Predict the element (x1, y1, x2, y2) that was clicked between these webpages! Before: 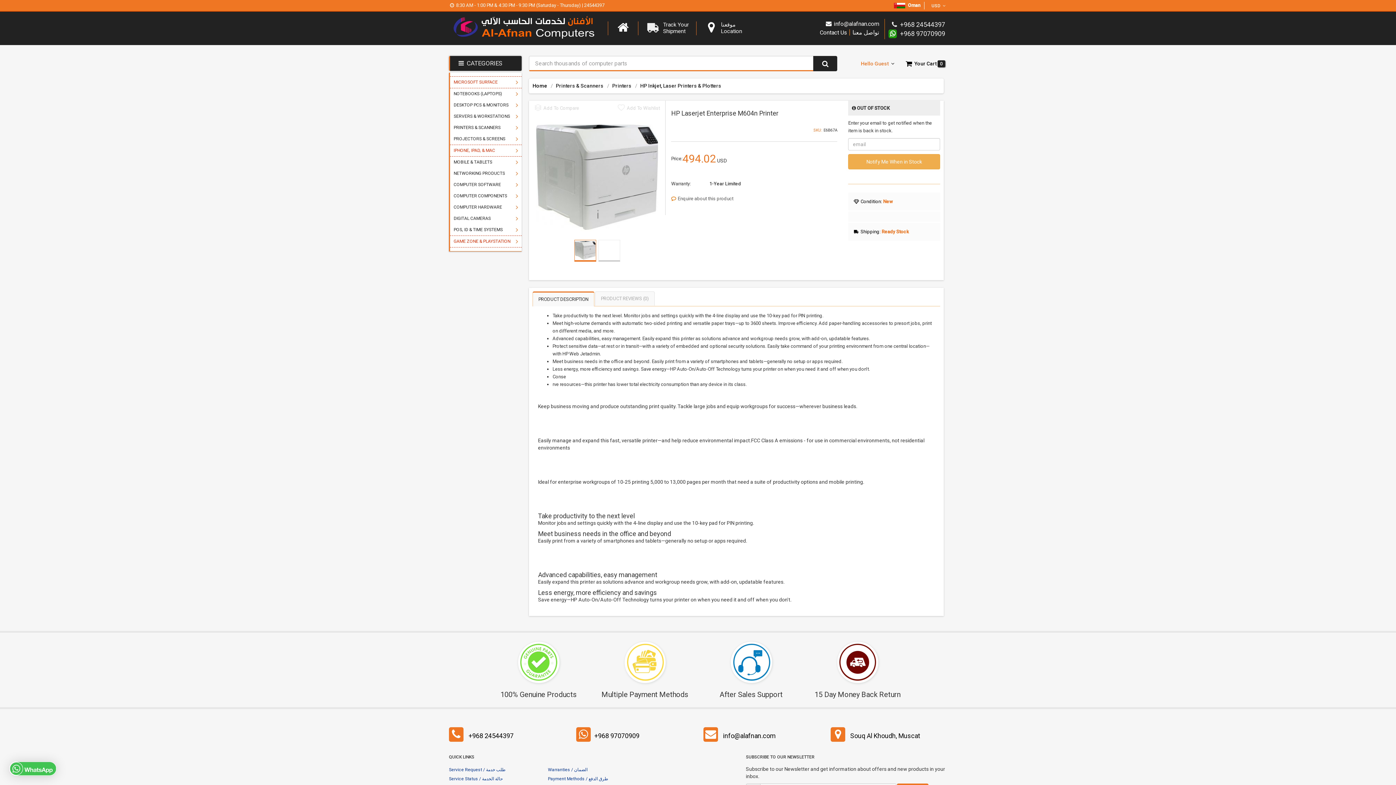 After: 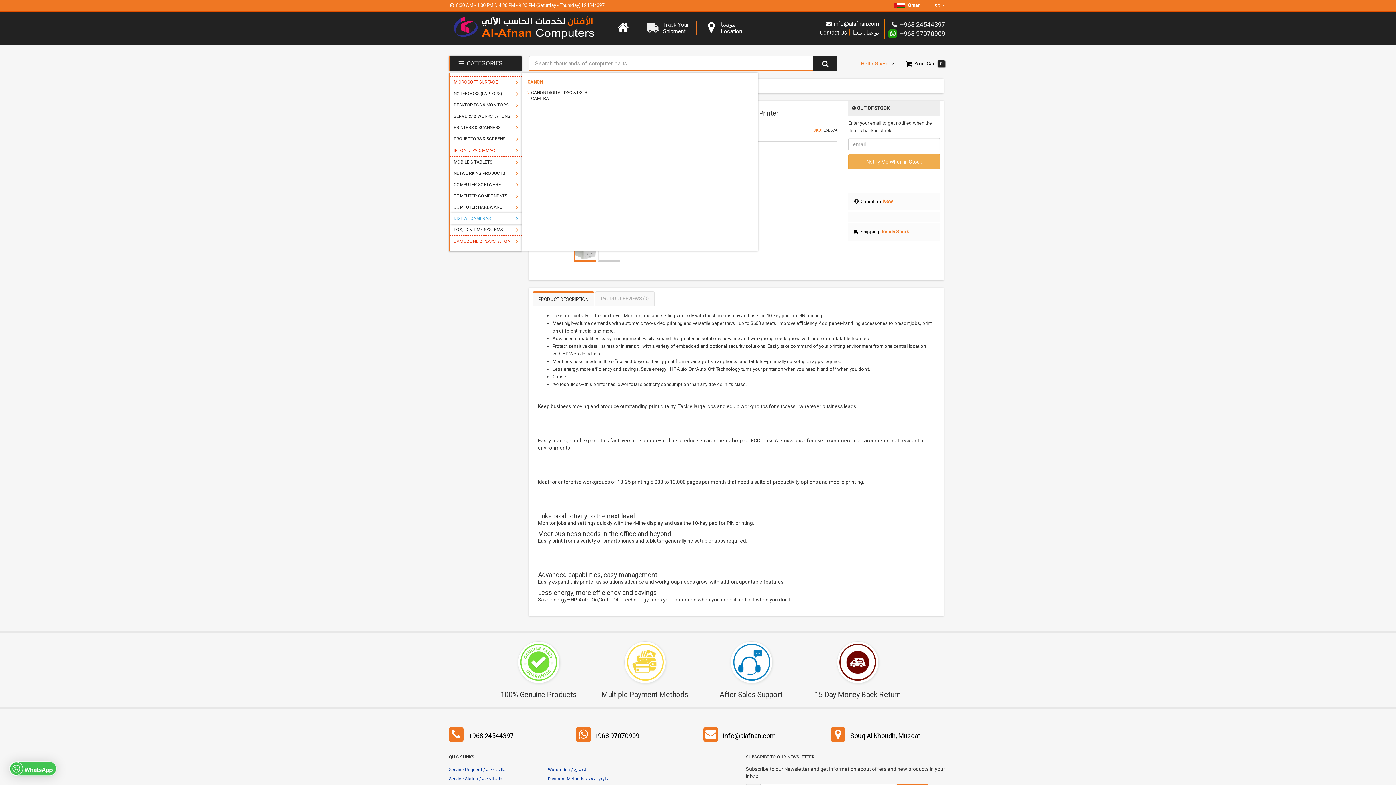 Action: bbox: (450, 213, 521, 224) label: DIGITAL CAMERAS